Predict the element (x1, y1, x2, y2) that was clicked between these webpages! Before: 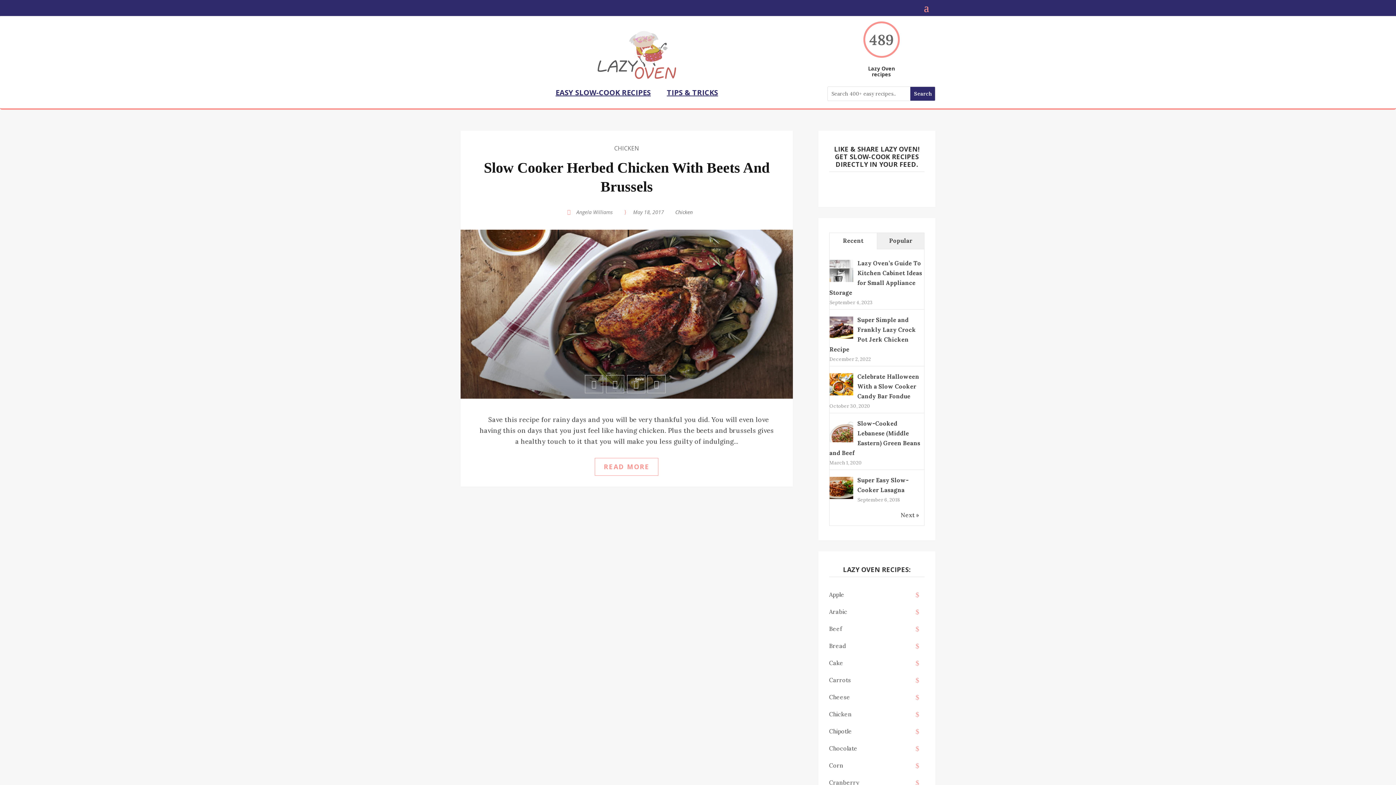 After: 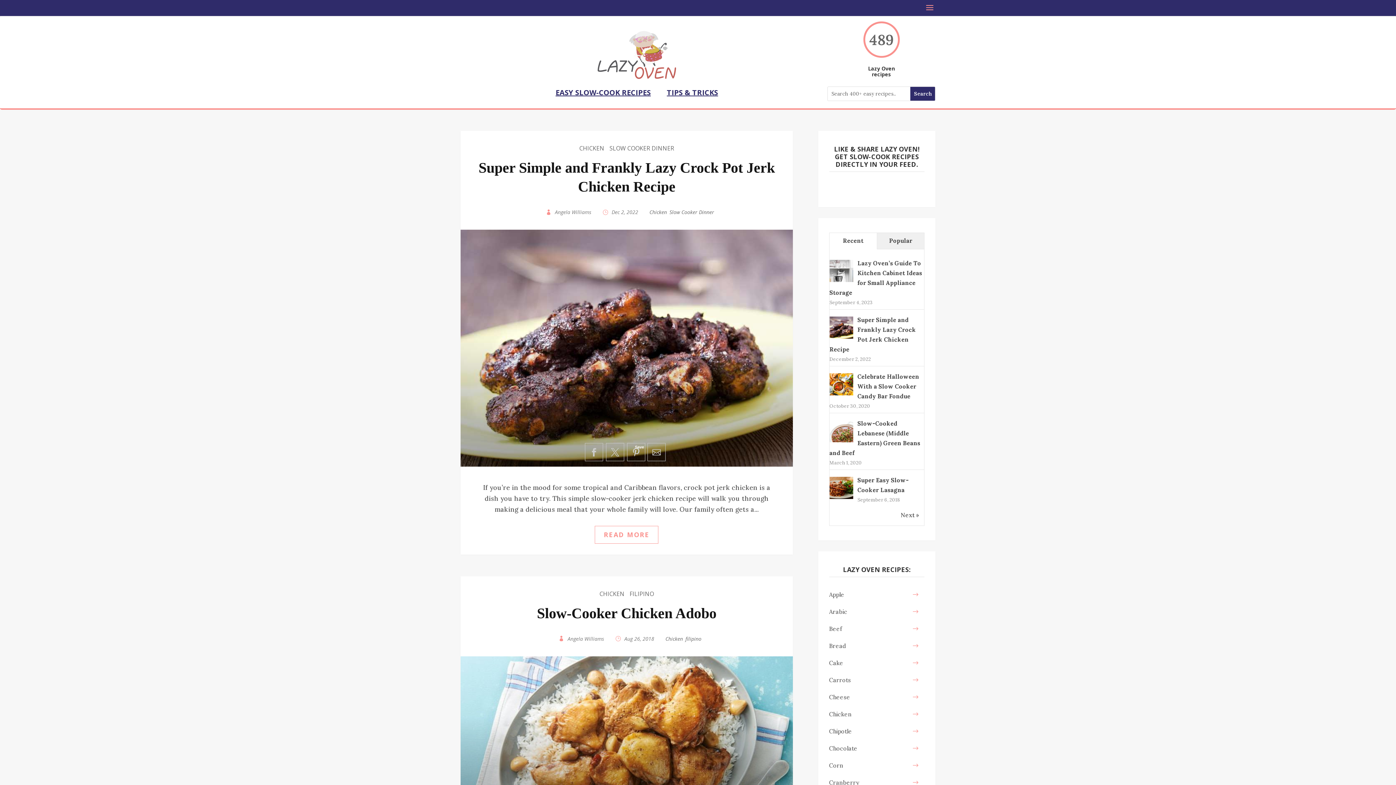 Action: bbox: (675, 208, 692, 215) label: Chicken